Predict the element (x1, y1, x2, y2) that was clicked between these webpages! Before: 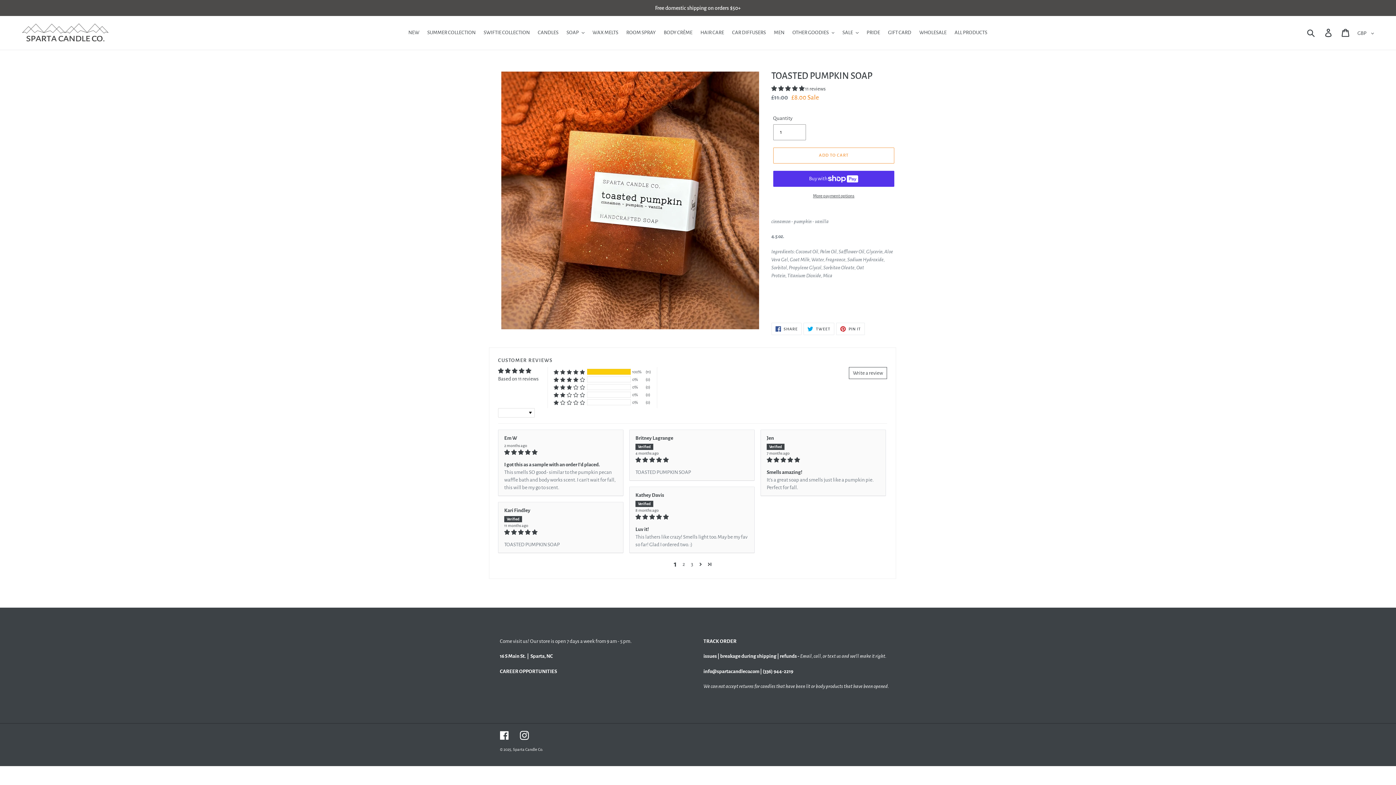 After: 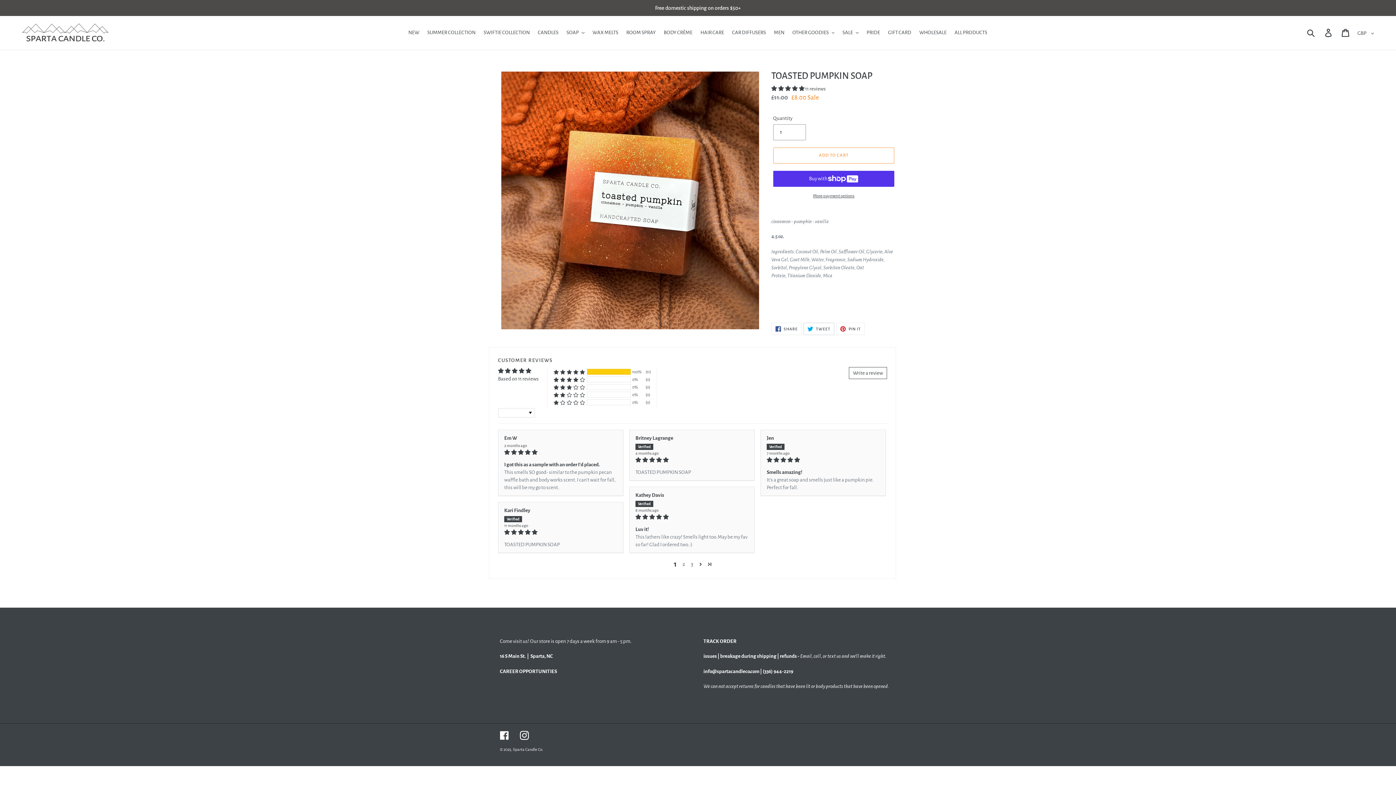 Action: label:  TWEET
TWEET ON TWITTER bbox: (803, 322, 834, 335)